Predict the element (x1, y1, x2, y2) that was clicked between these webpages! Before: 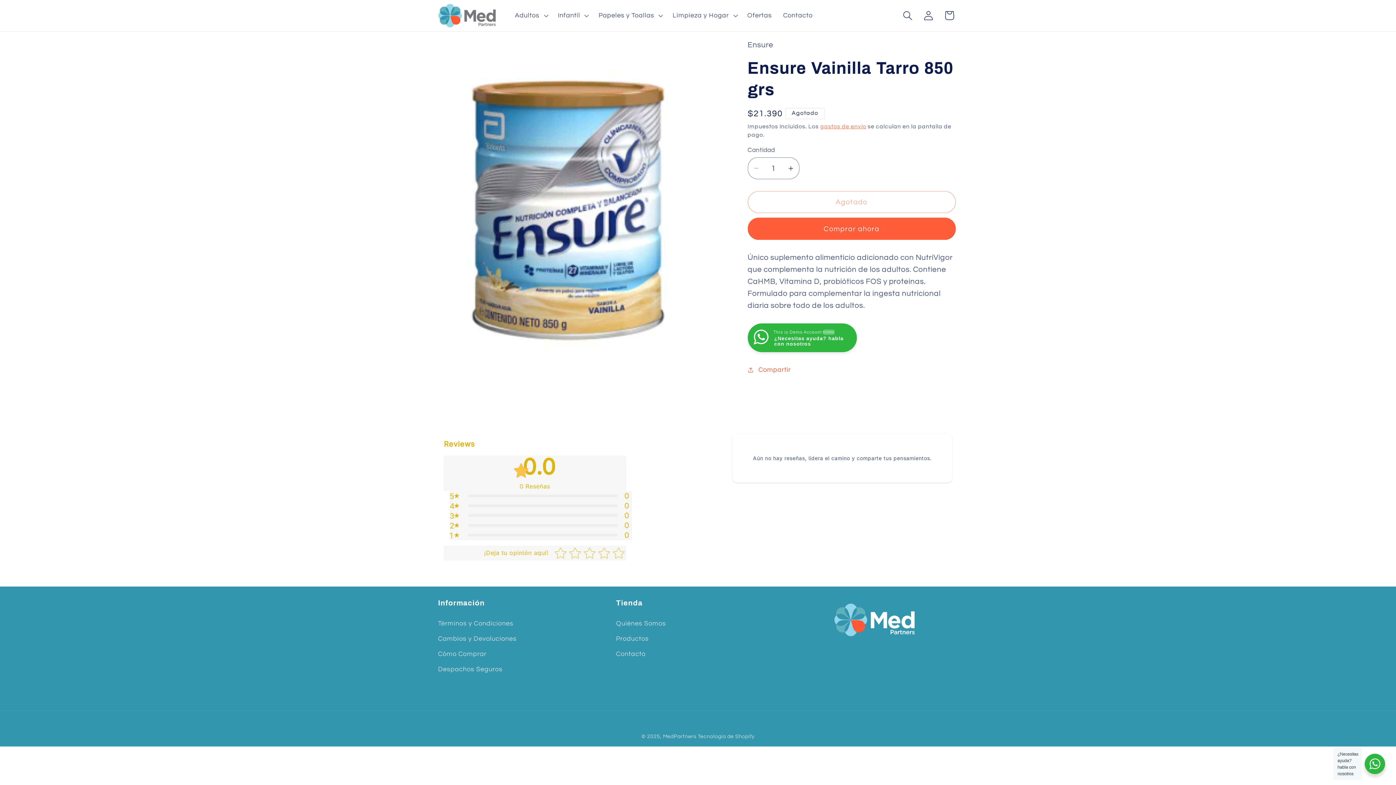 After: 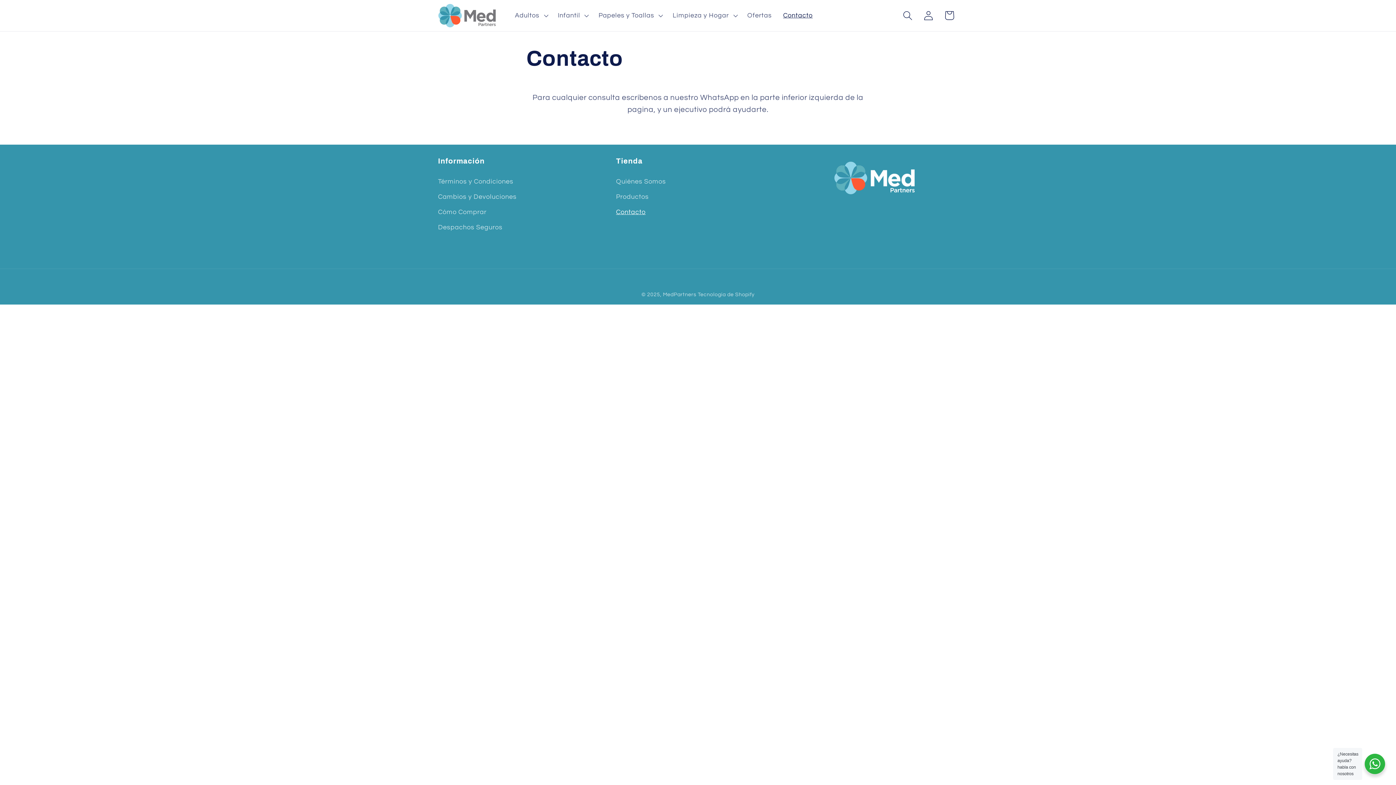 Action: bbox: (777, 5, 818, 25) label: Contacto